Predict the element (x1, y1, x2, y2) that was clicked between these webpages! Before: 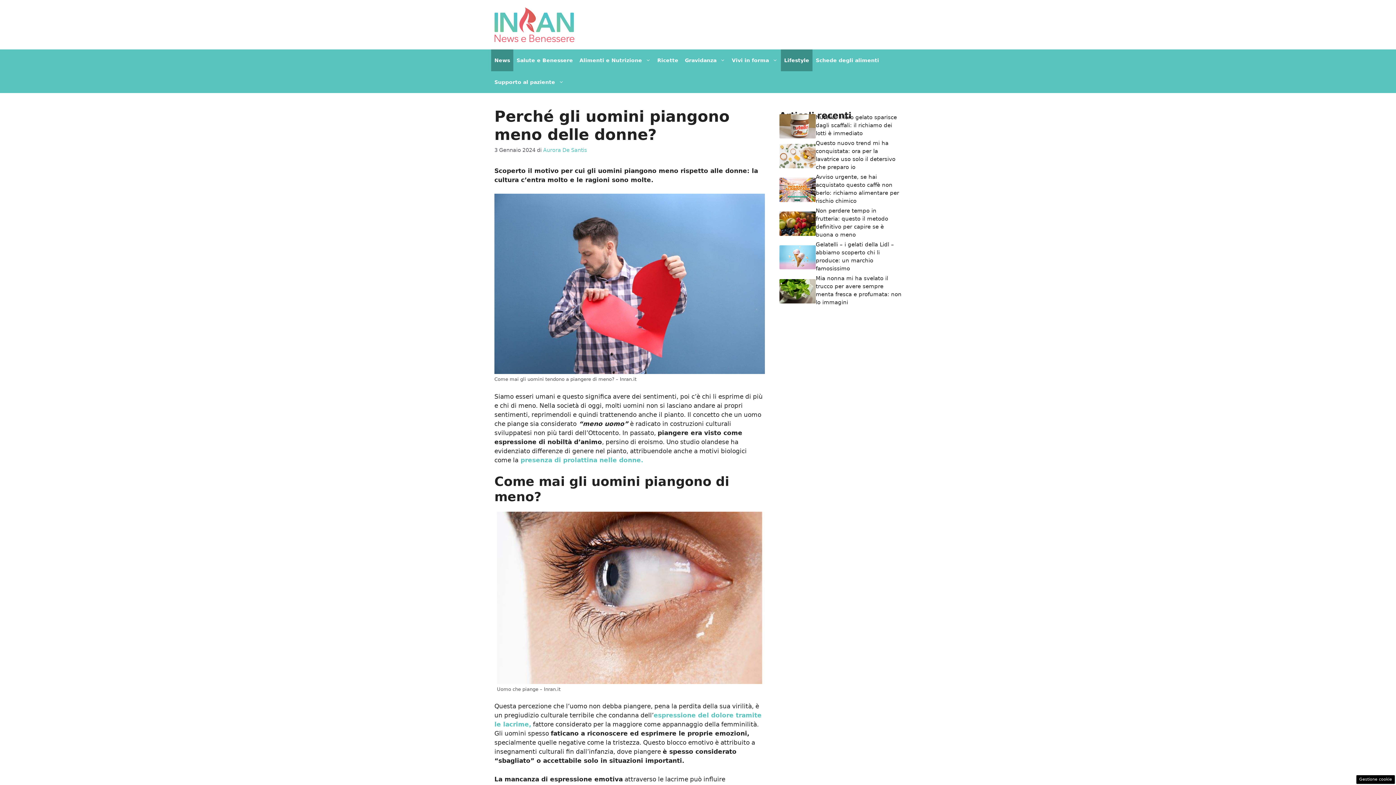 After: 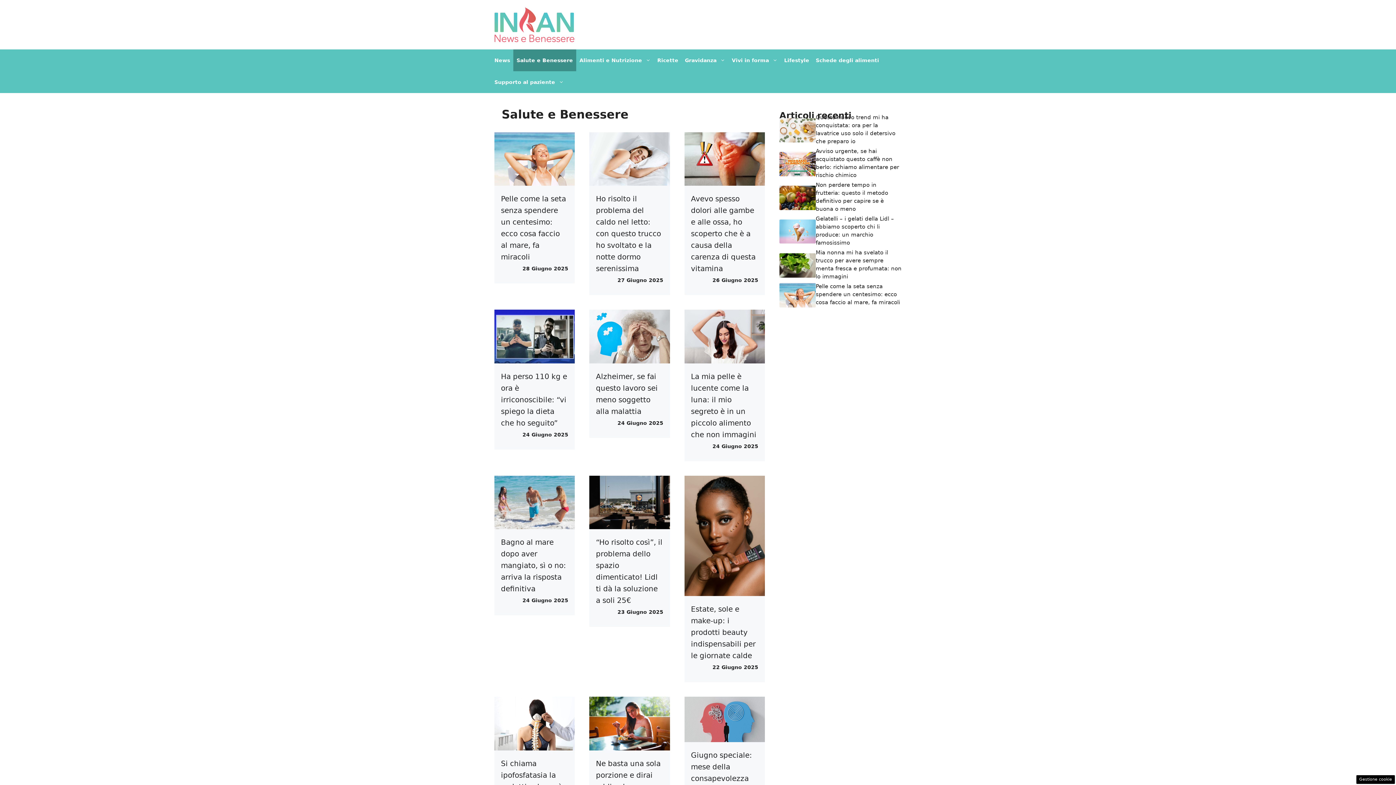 Action: bbox: (513, 49, 576, 71) label: Salute e Benessere